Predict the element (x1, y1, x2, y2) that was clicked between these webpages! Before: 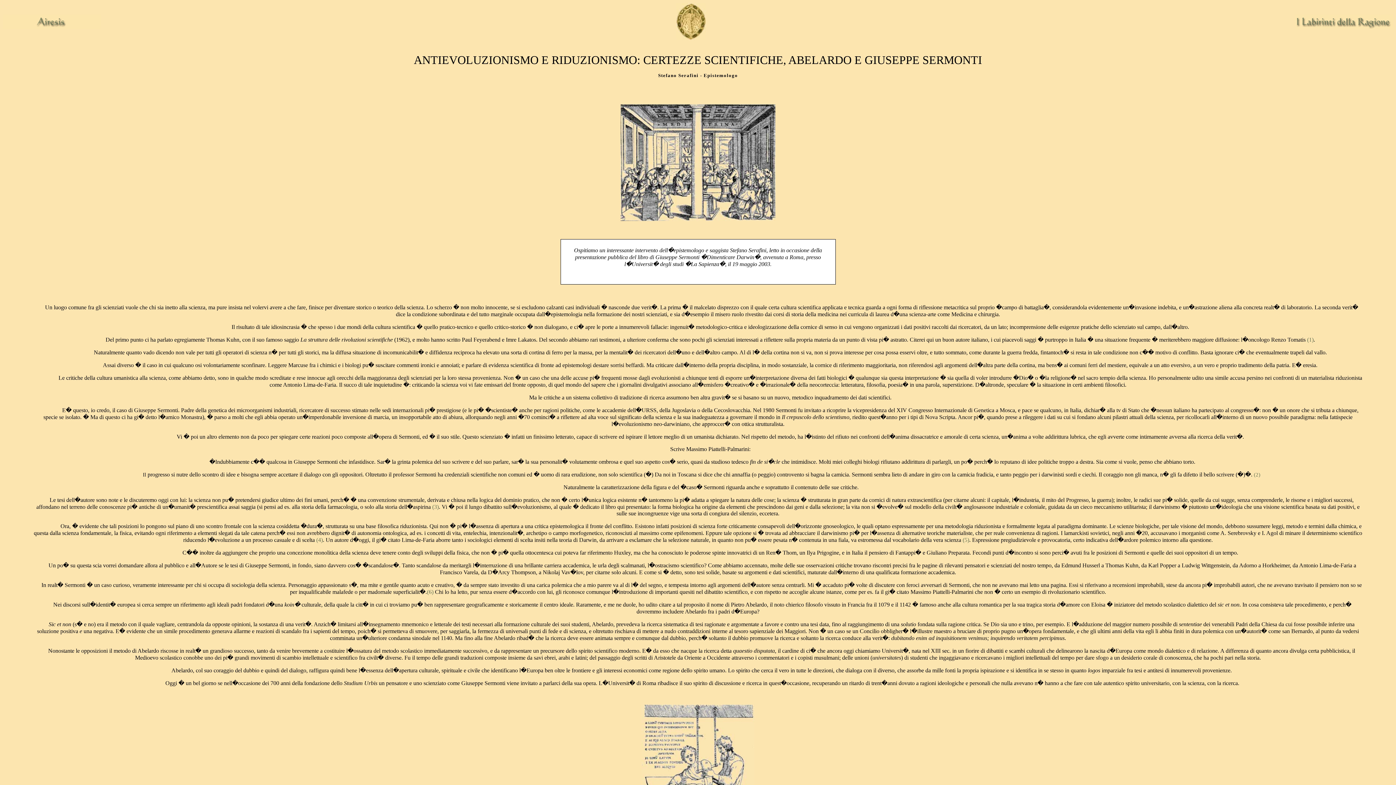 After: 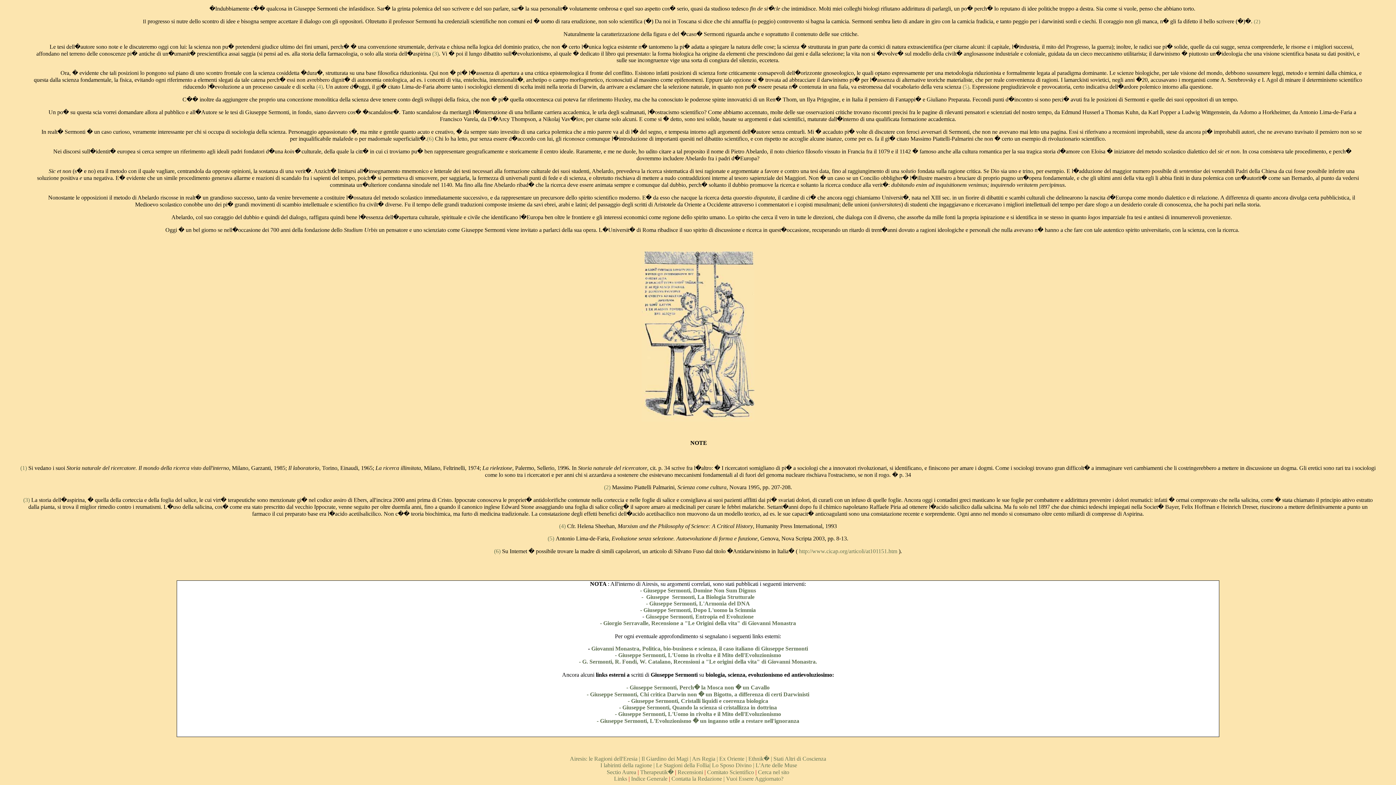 Action: label: (2) bbox: (1254, 472, 1260, 477)